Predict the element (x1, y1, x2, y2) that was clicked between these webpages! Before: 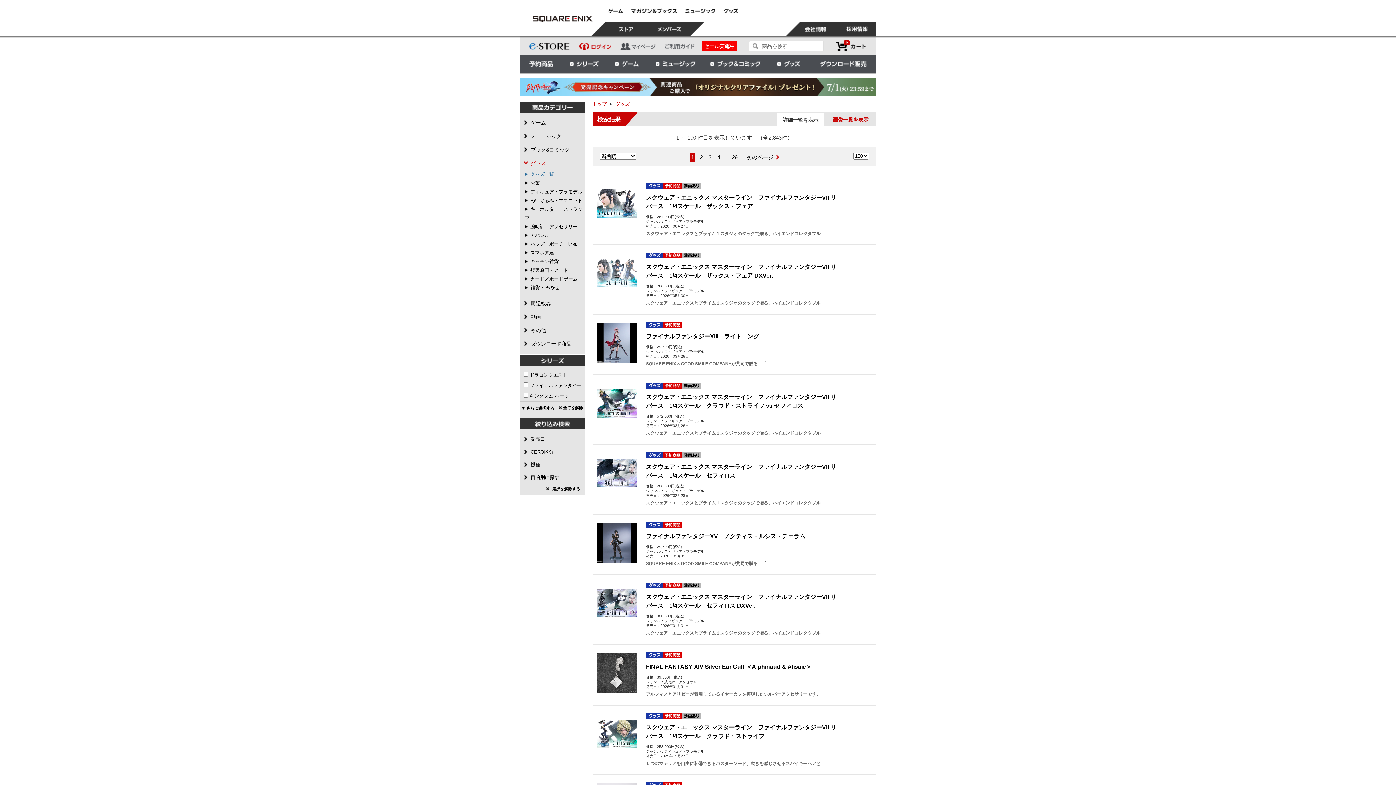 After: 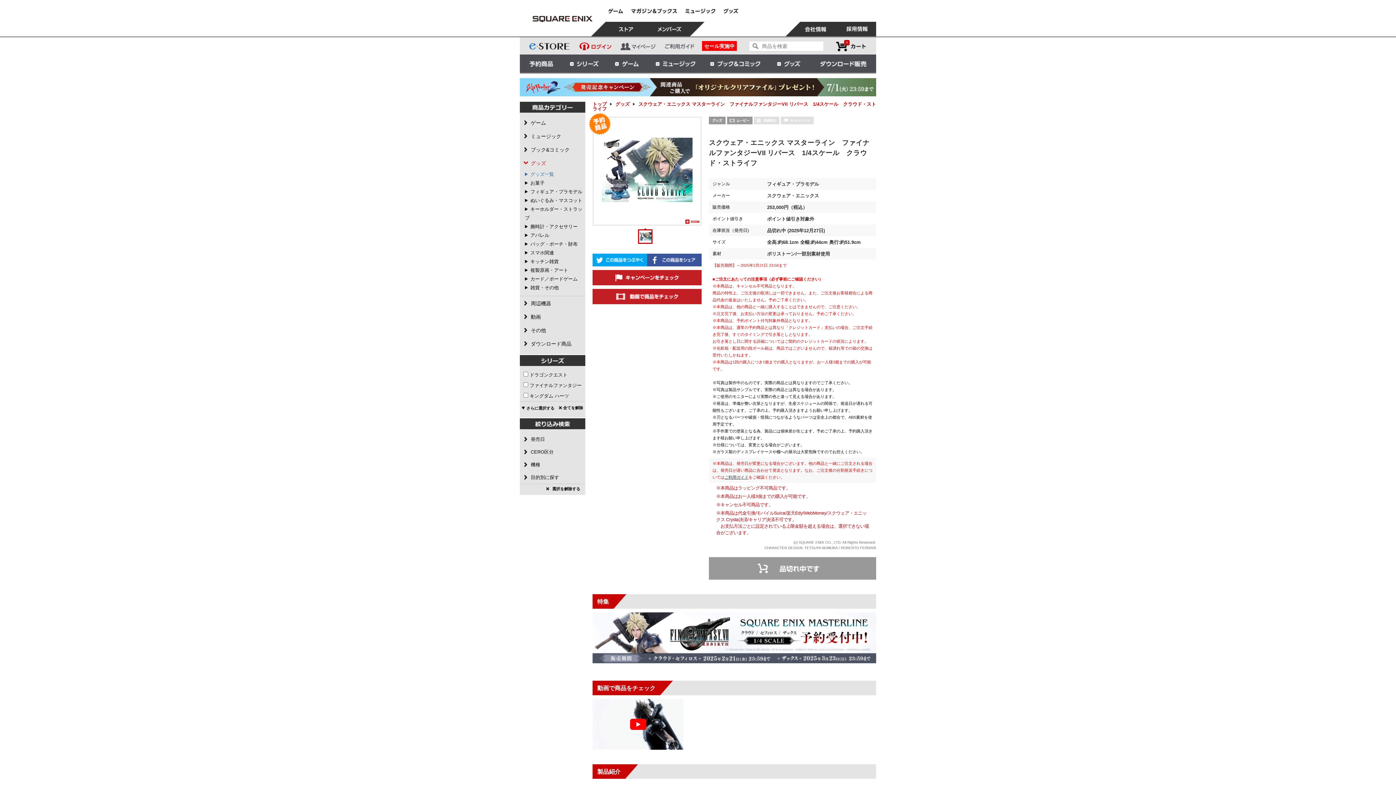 Action: bbox: (597, 730, 637, 736)